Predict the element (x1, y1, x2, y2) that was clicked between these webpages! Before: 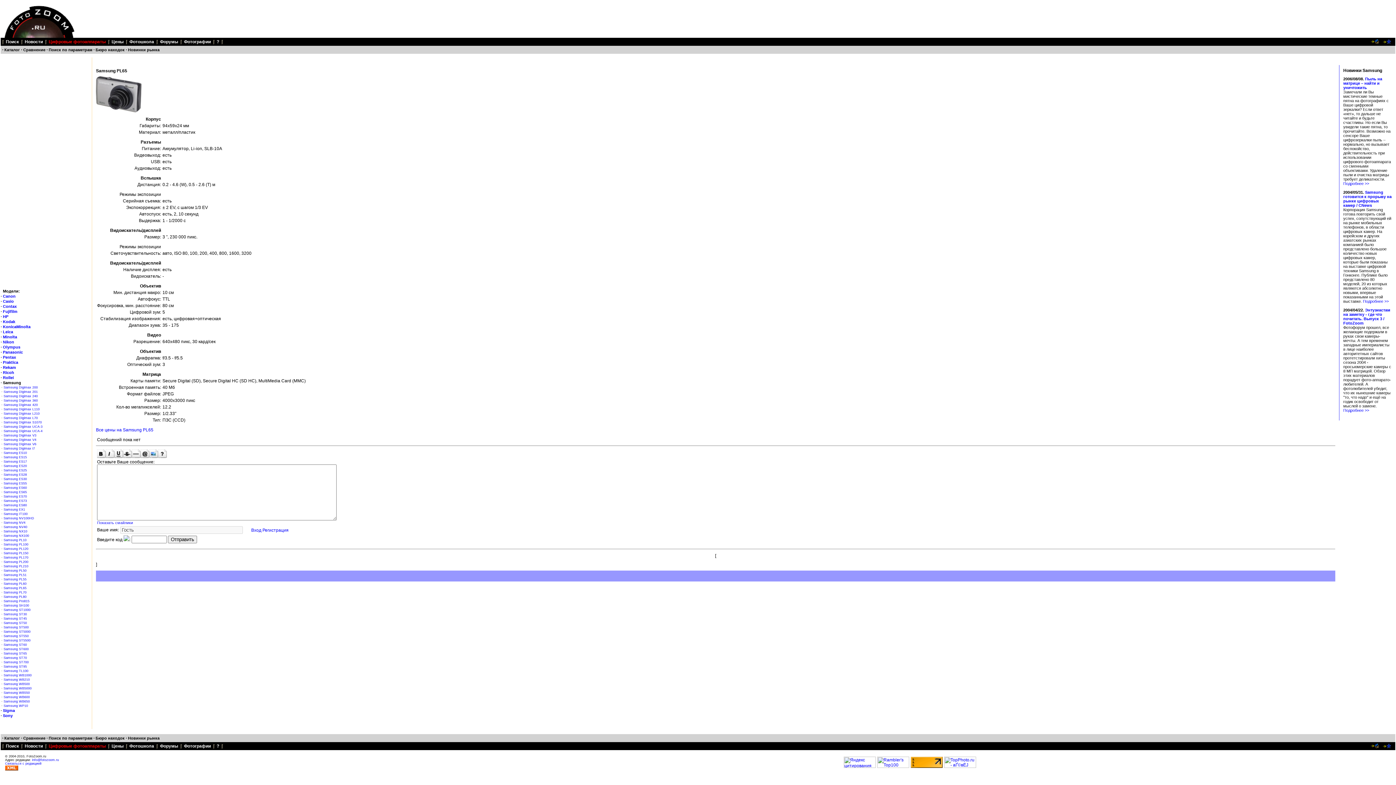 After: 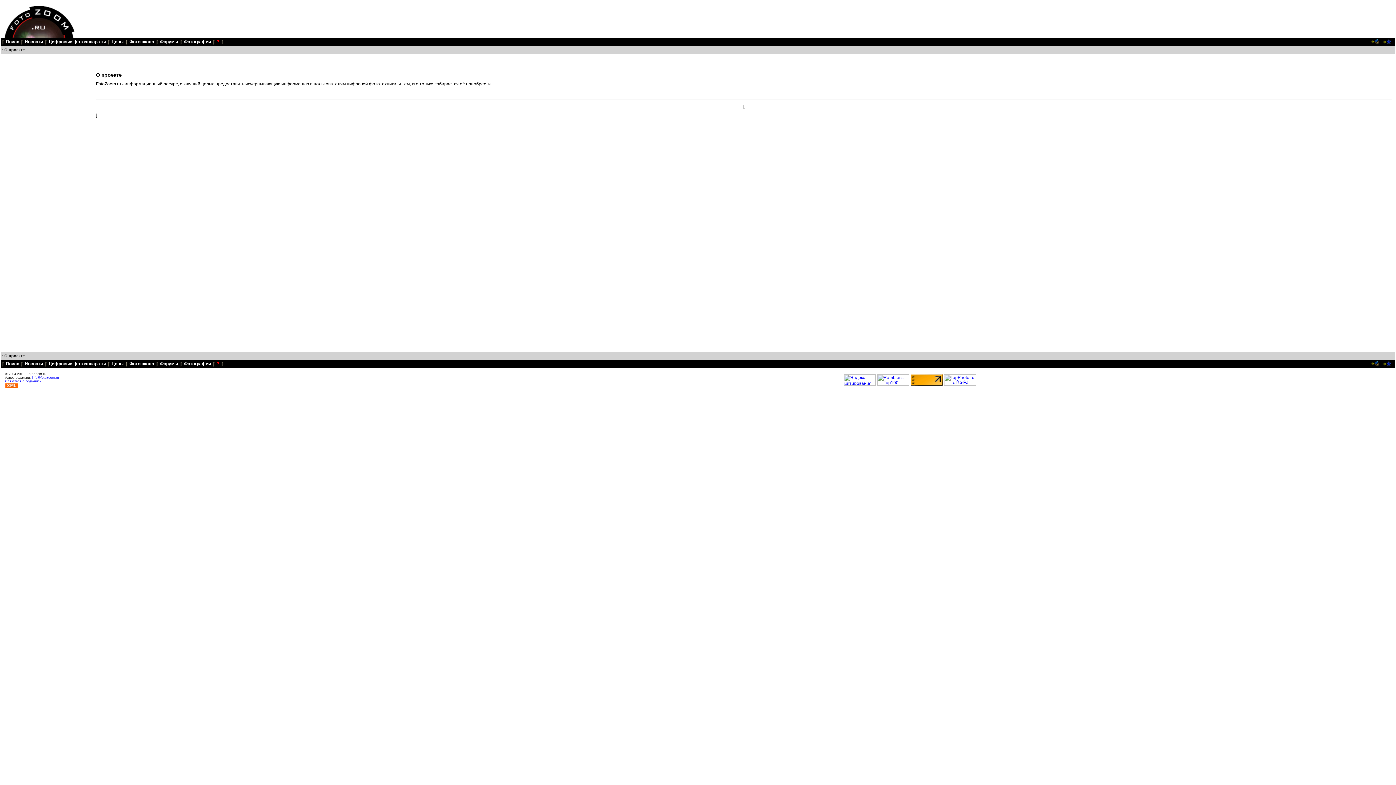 Action: bbox: (216, 744, 219, 749) label: ?